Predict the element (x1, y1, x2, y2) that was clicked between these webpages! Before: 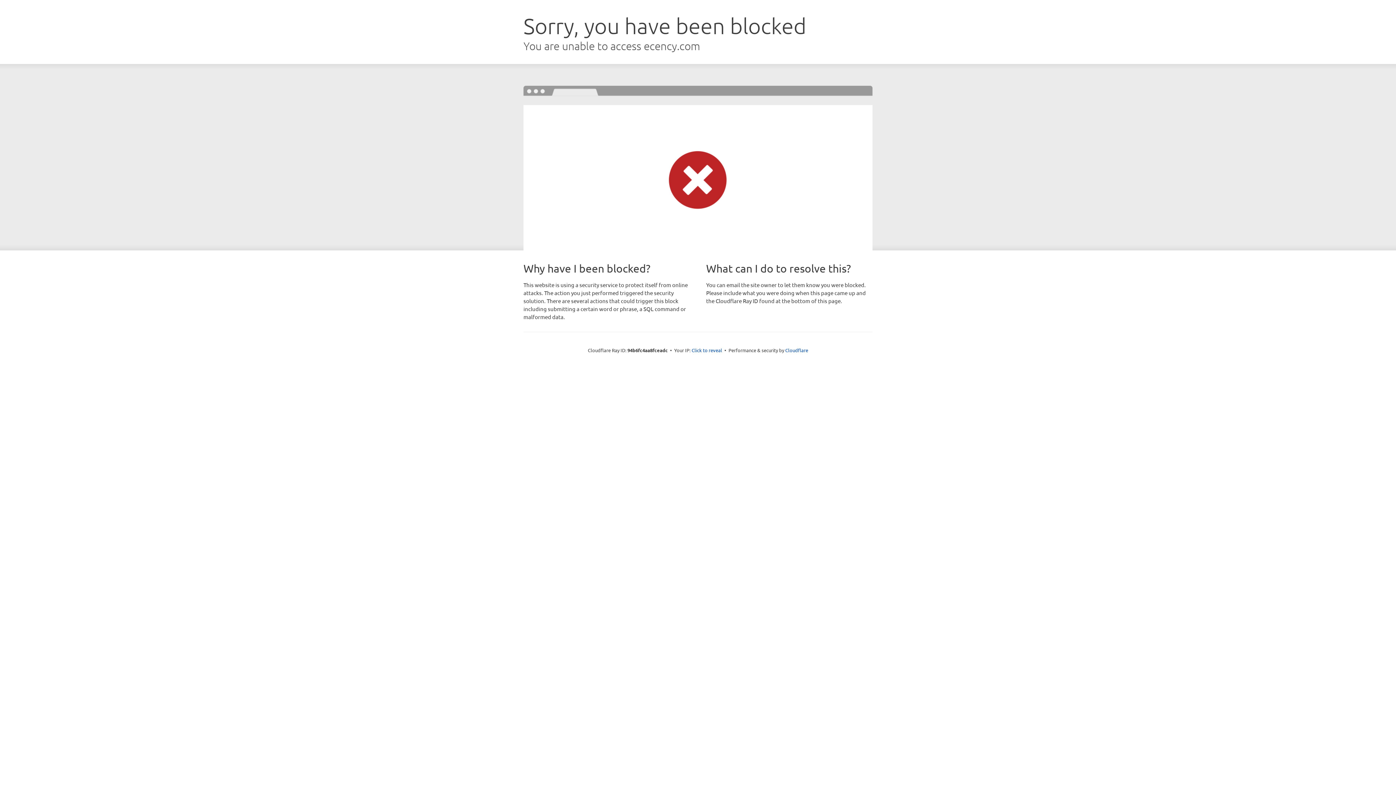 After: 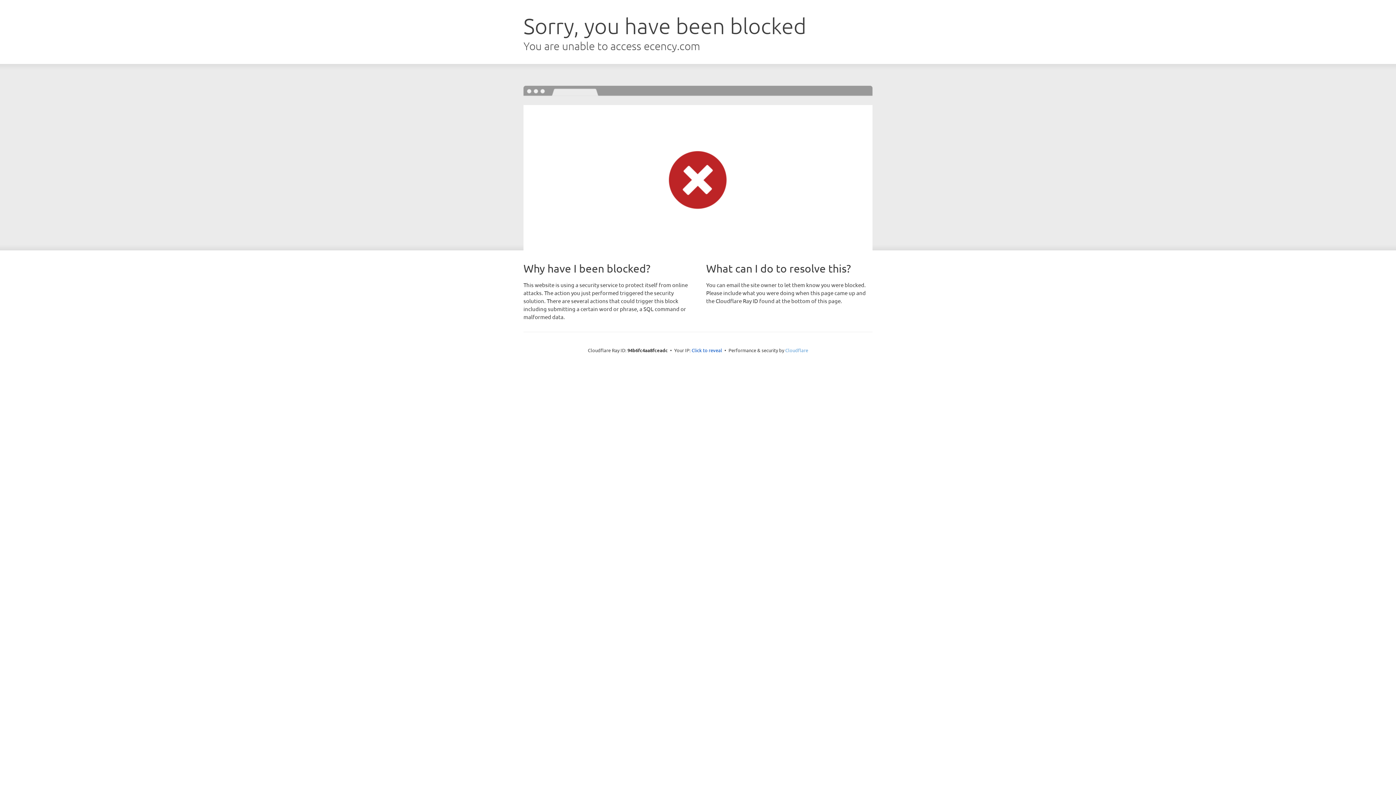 Action: label: Cloudflare bbox: (785, 347, 808, 353)